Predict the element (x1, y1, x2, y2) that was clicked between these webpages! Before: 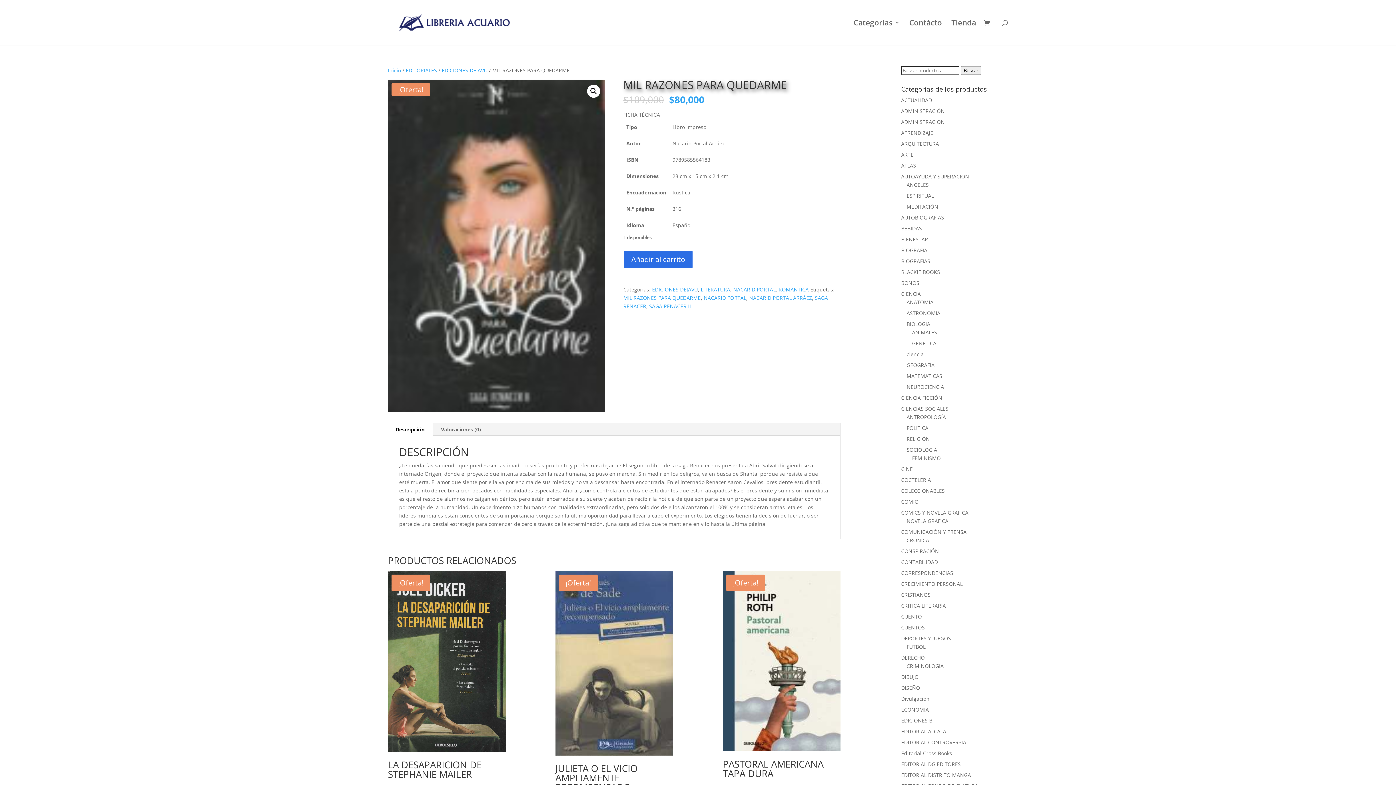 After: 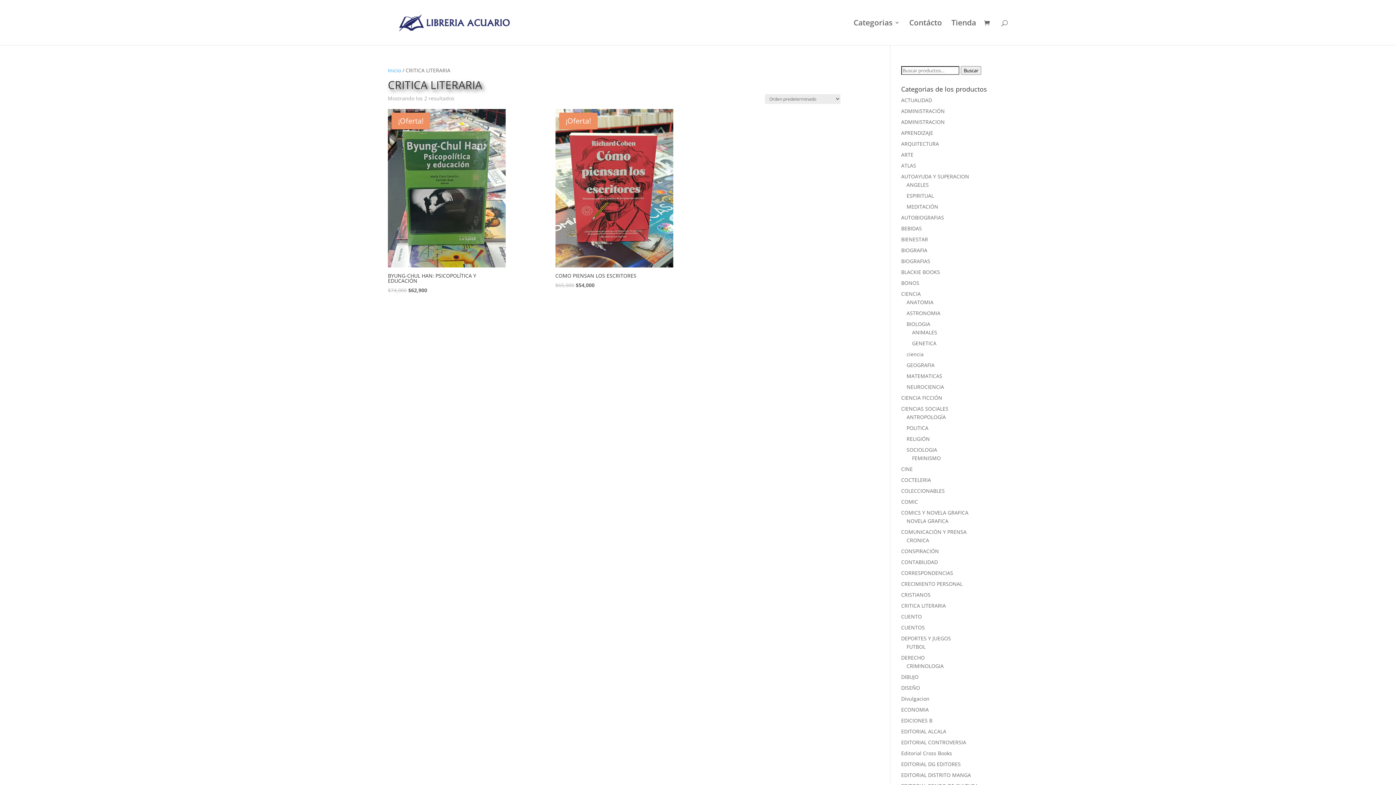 Action: bbox: (901, 602, 946, 609) label: CRITICA LITERARIA